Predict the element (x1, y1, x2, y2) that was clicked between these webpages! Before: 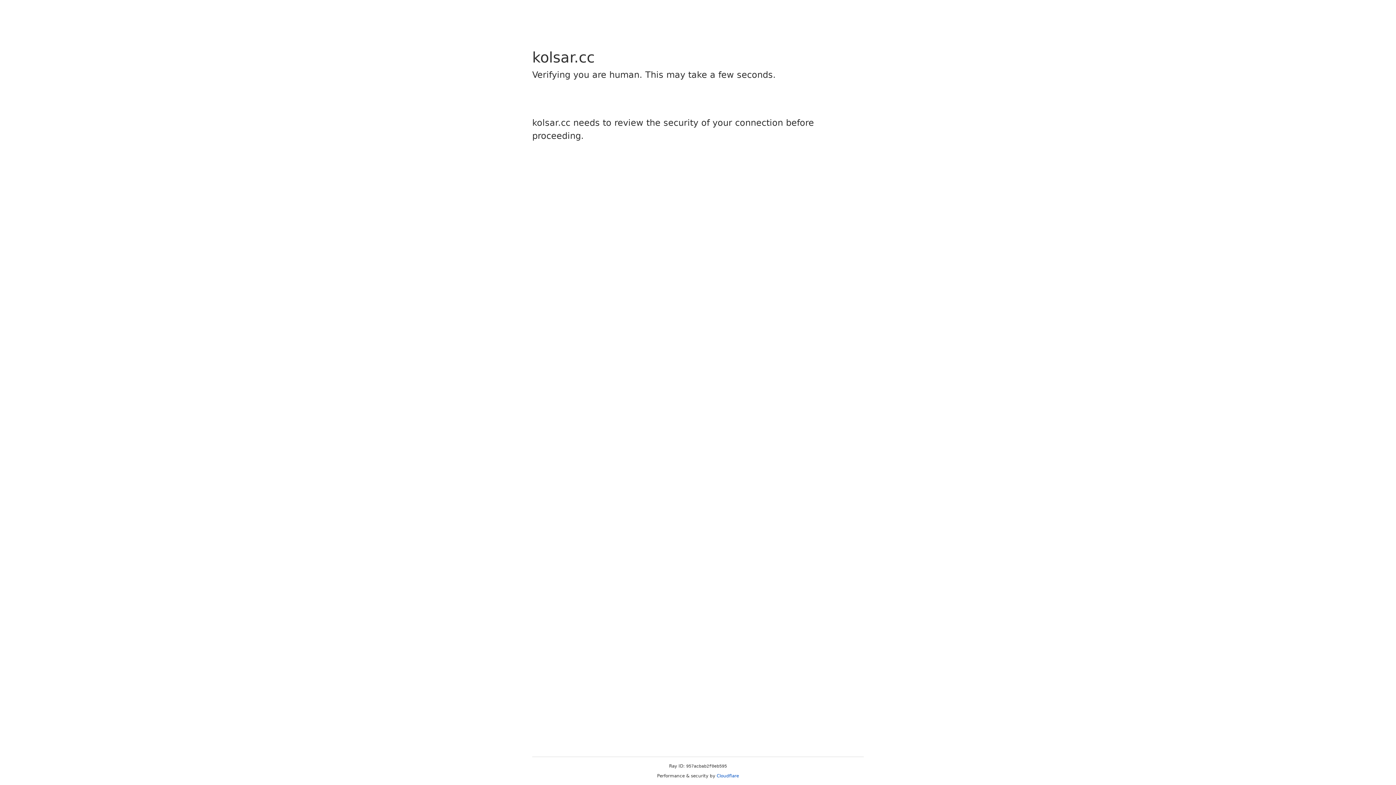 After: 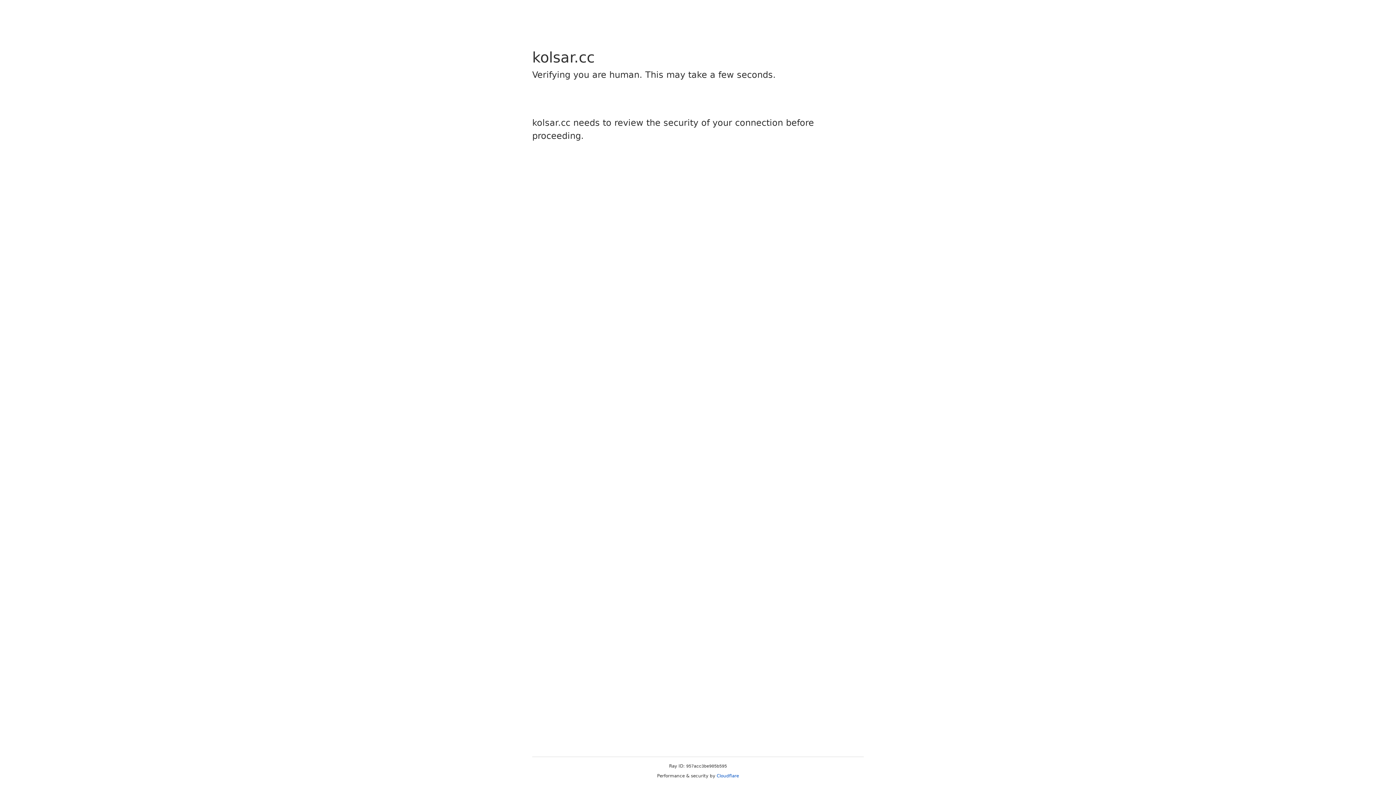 Action: bbox: (716, 773, 739, 778) label: Cloudflare